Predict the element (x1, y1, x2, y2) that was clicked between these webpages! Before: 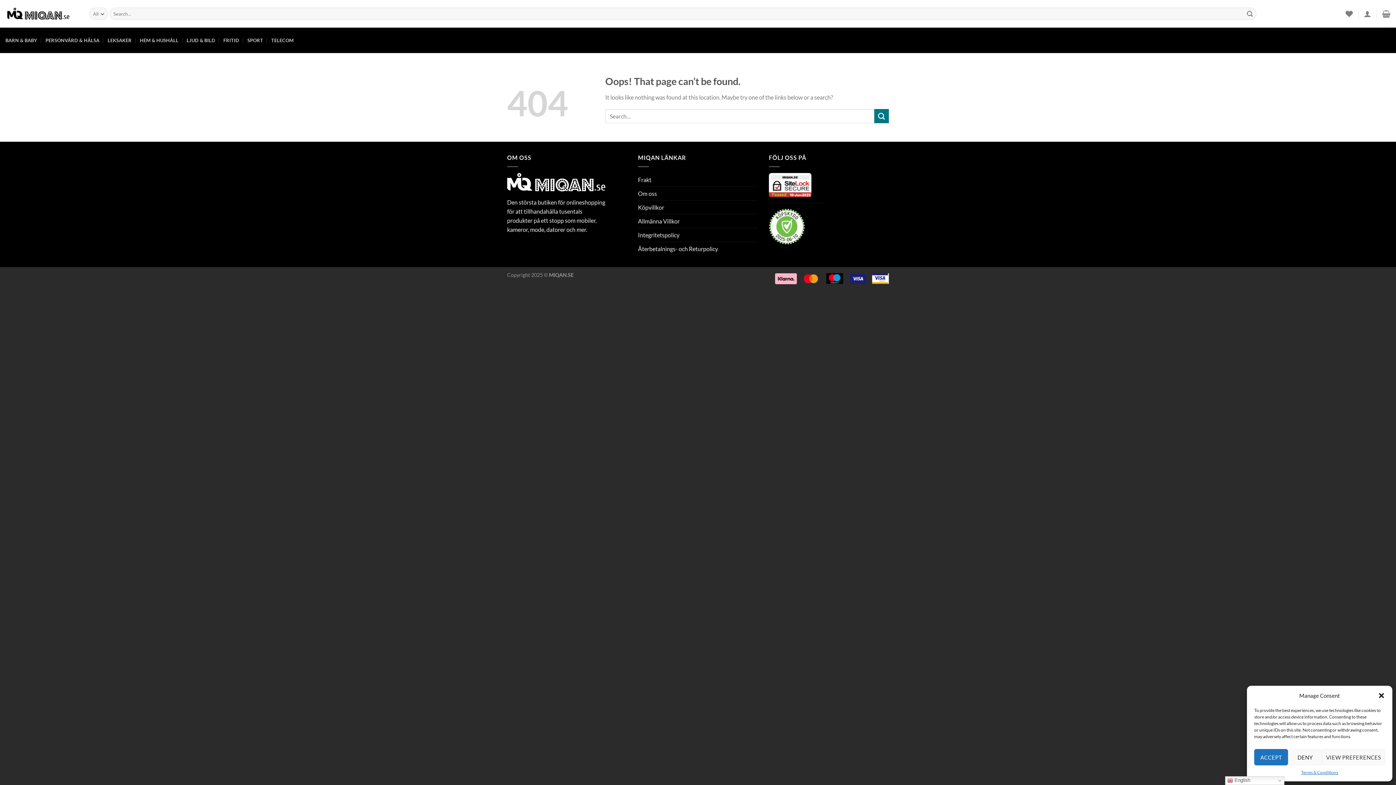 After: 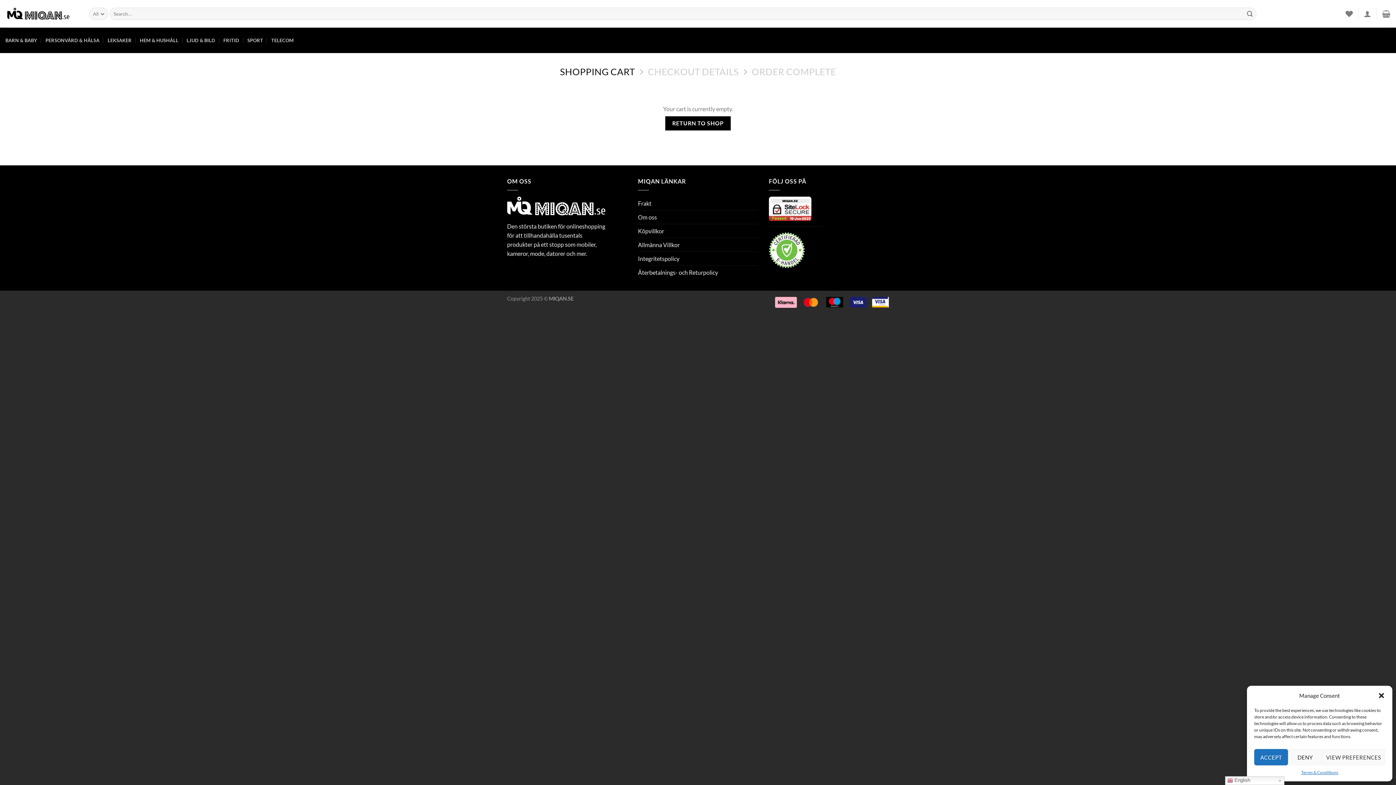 Action: bbox: (1382, 5, 1390, 21)